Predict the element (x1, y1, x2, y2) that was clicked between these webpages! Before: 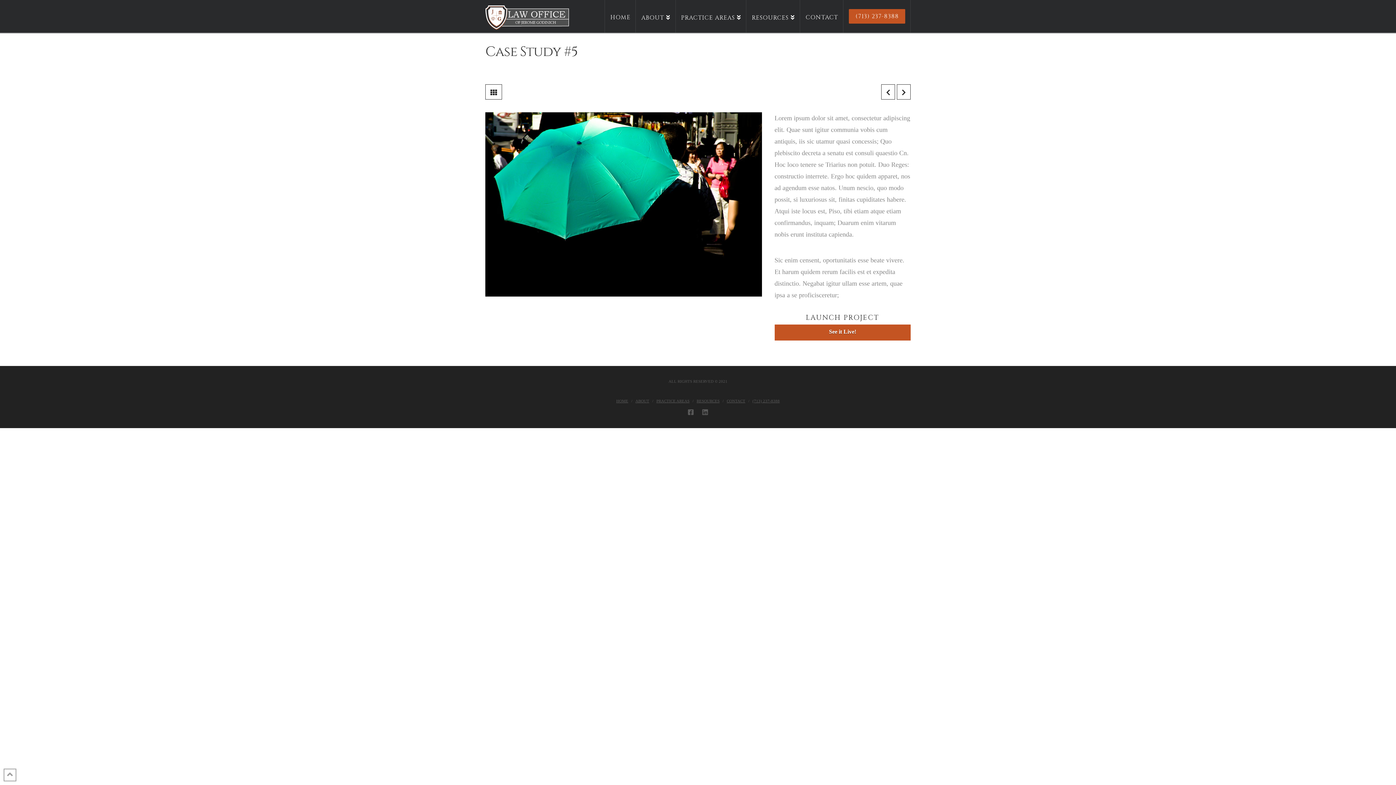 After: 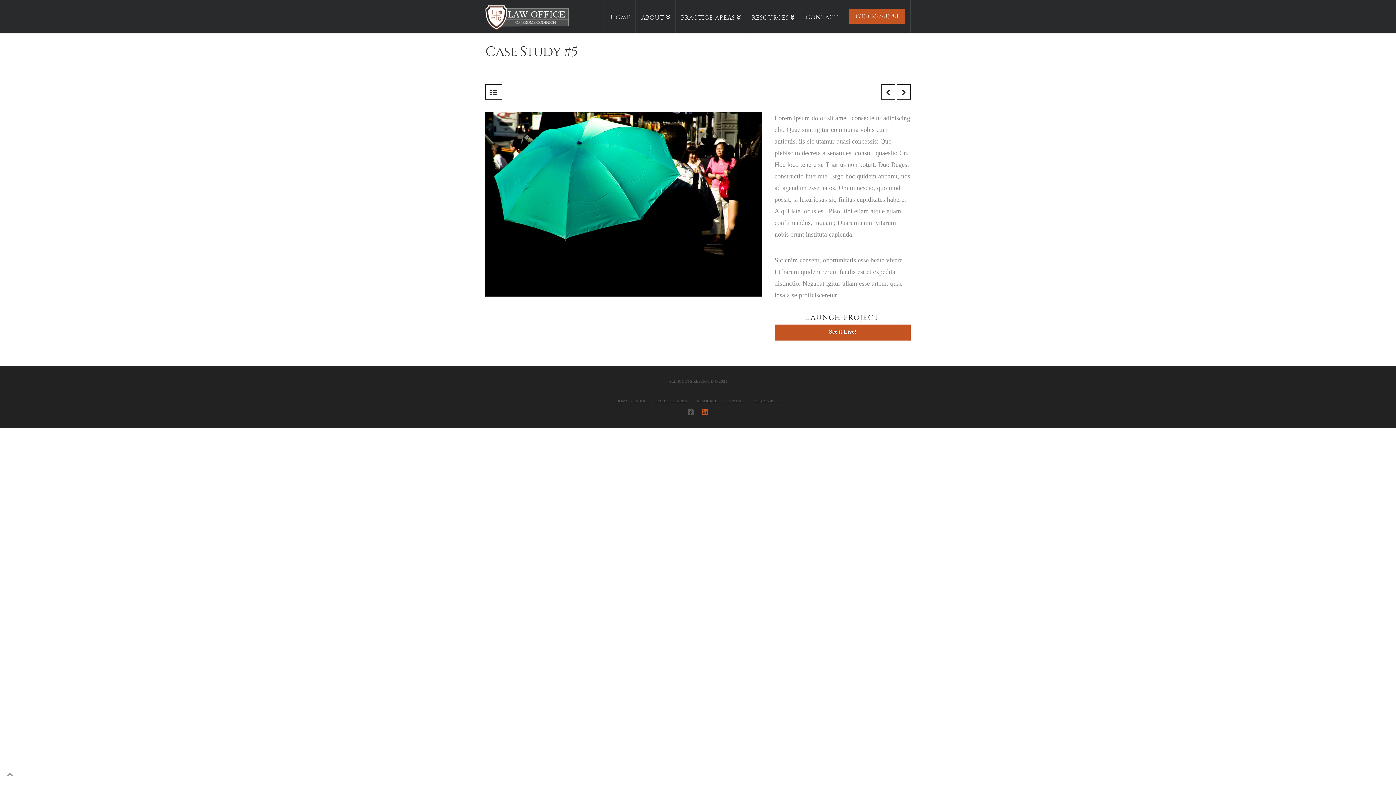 Action: bbox: (702, 409, 708, 415)